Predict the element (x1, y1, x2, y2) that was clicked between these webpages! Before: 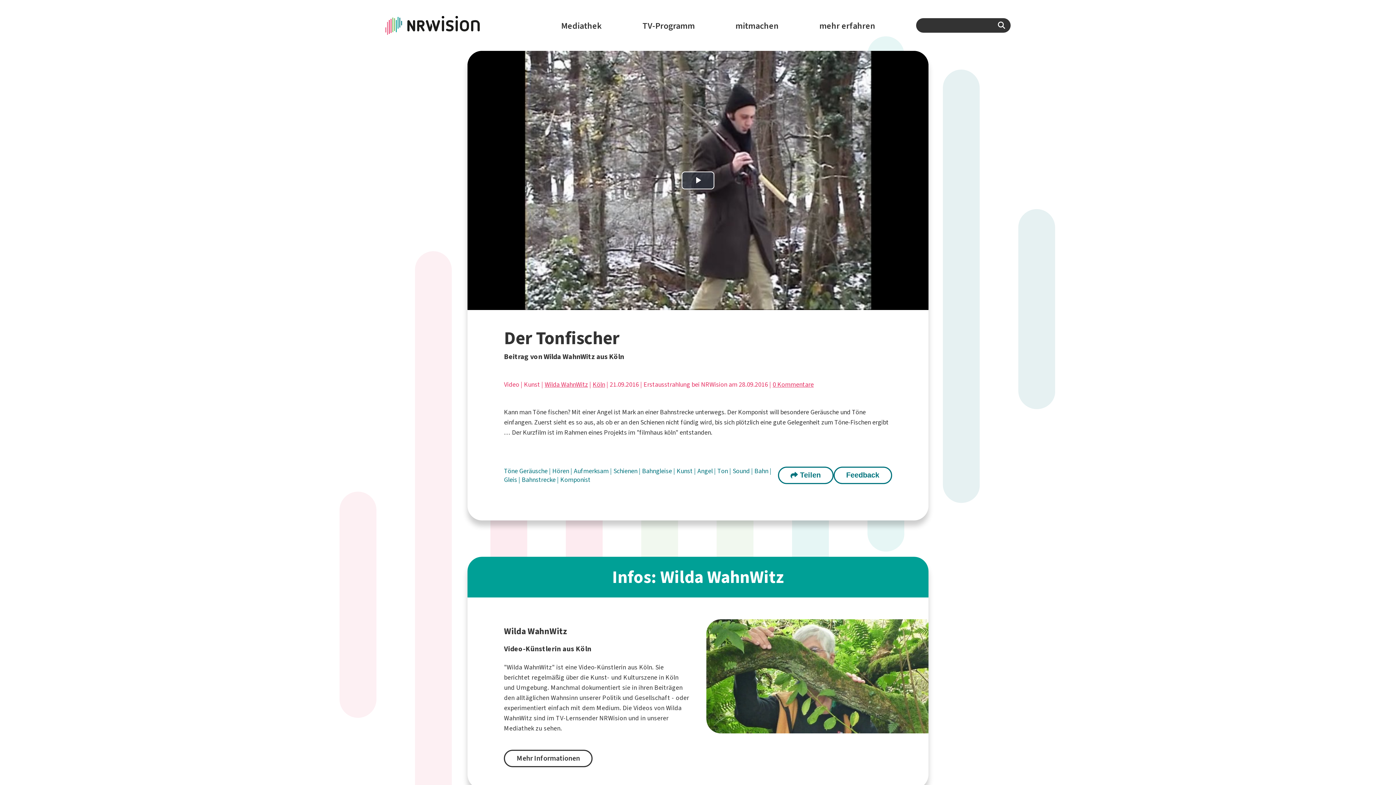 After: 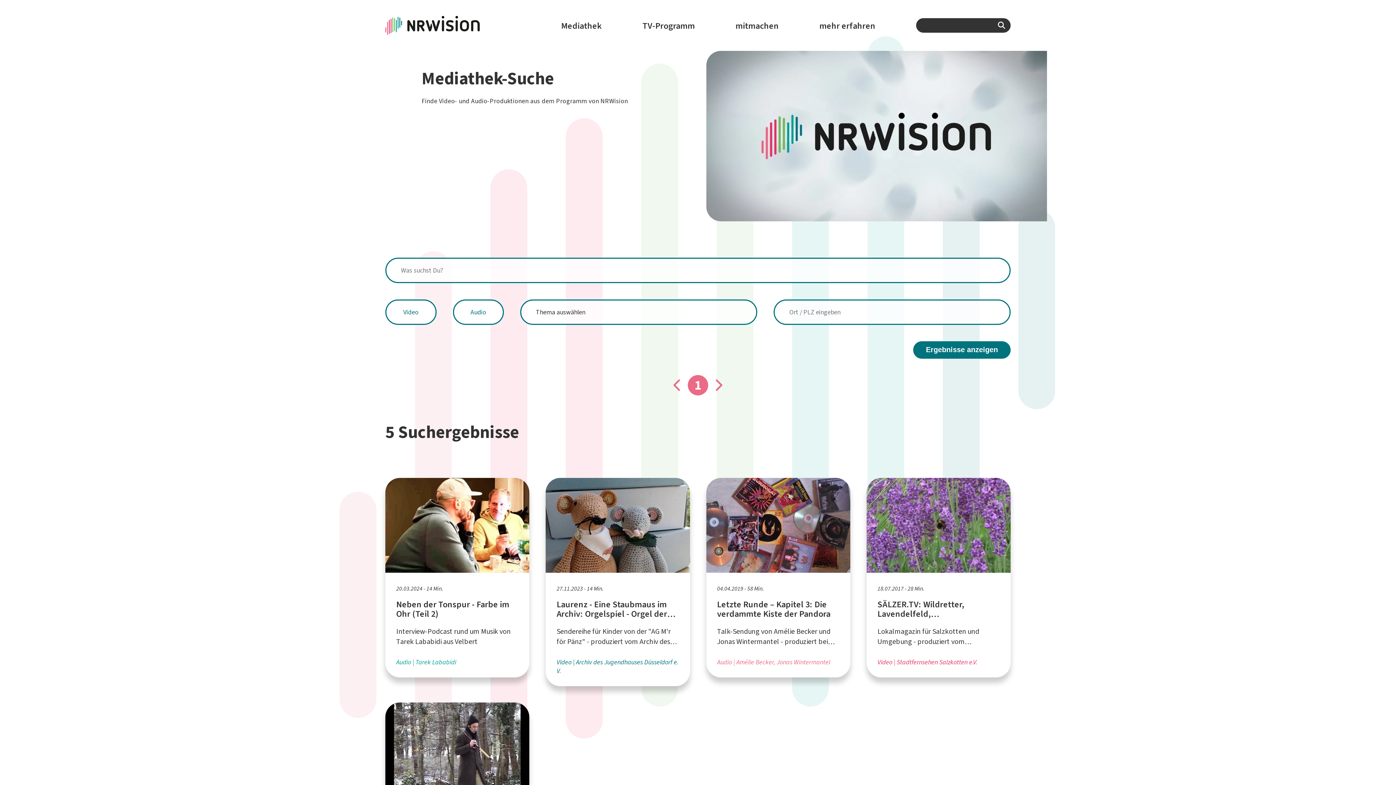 Action: label: Töne  bbox: (504, 466, 519, 475)